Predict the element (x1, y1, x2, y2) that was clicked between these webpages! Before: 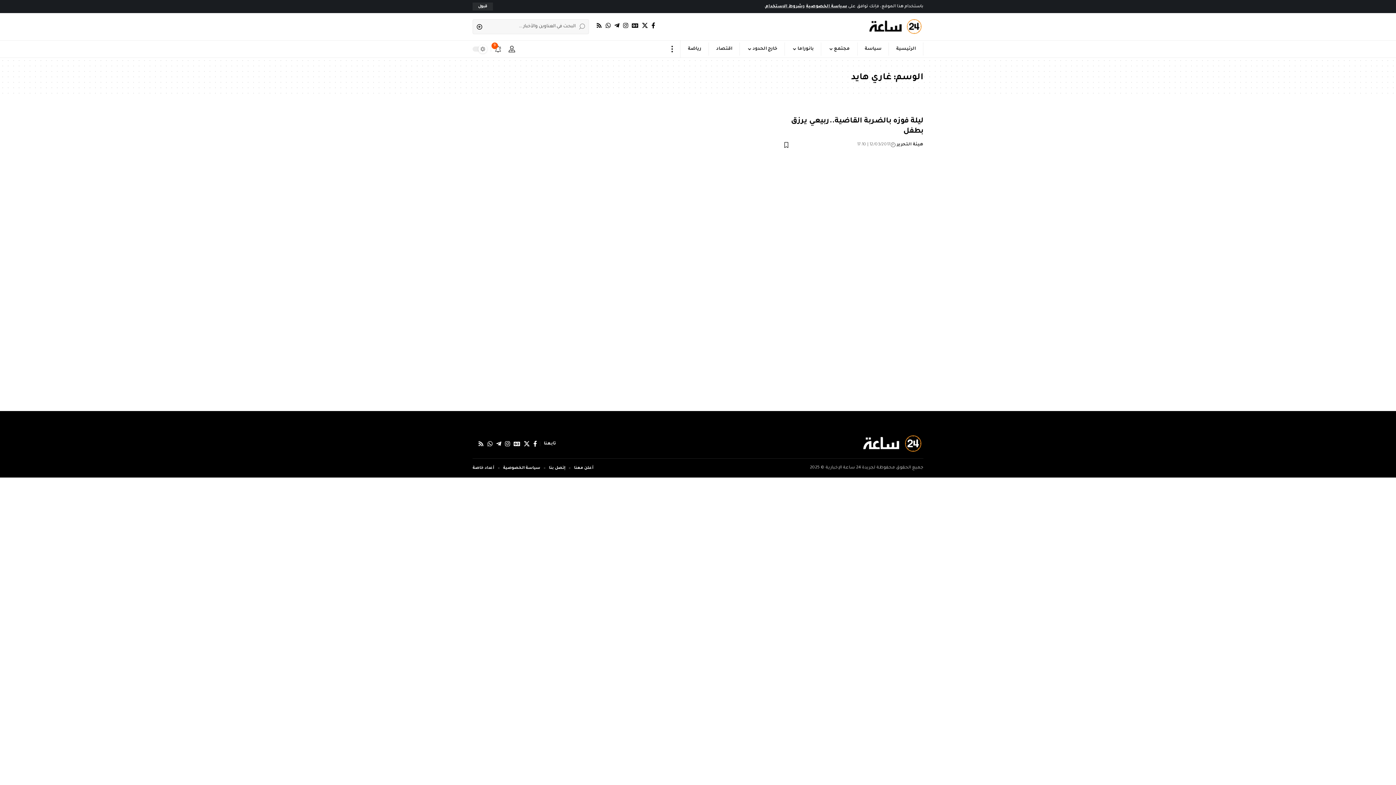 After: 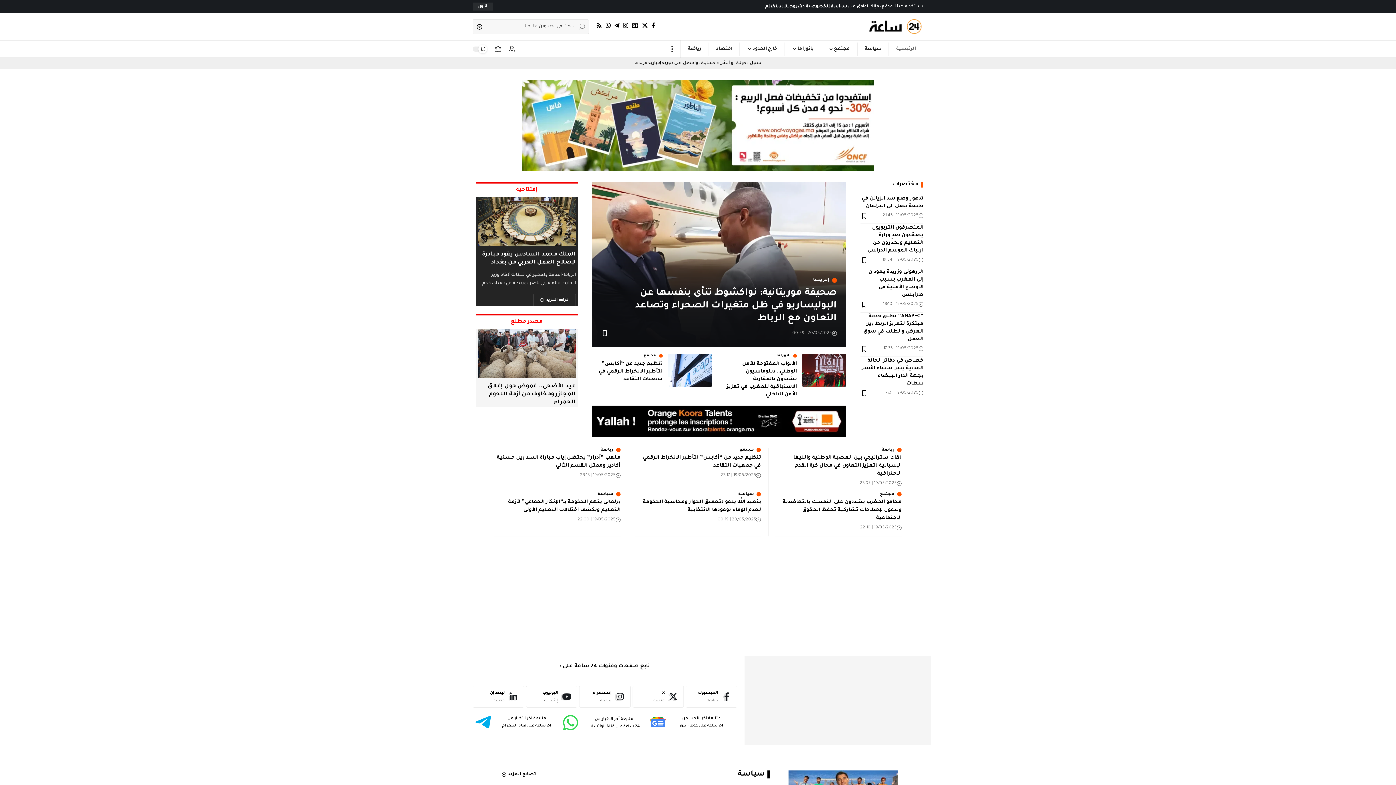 Action: bbox: (863, 434, 923, 453)